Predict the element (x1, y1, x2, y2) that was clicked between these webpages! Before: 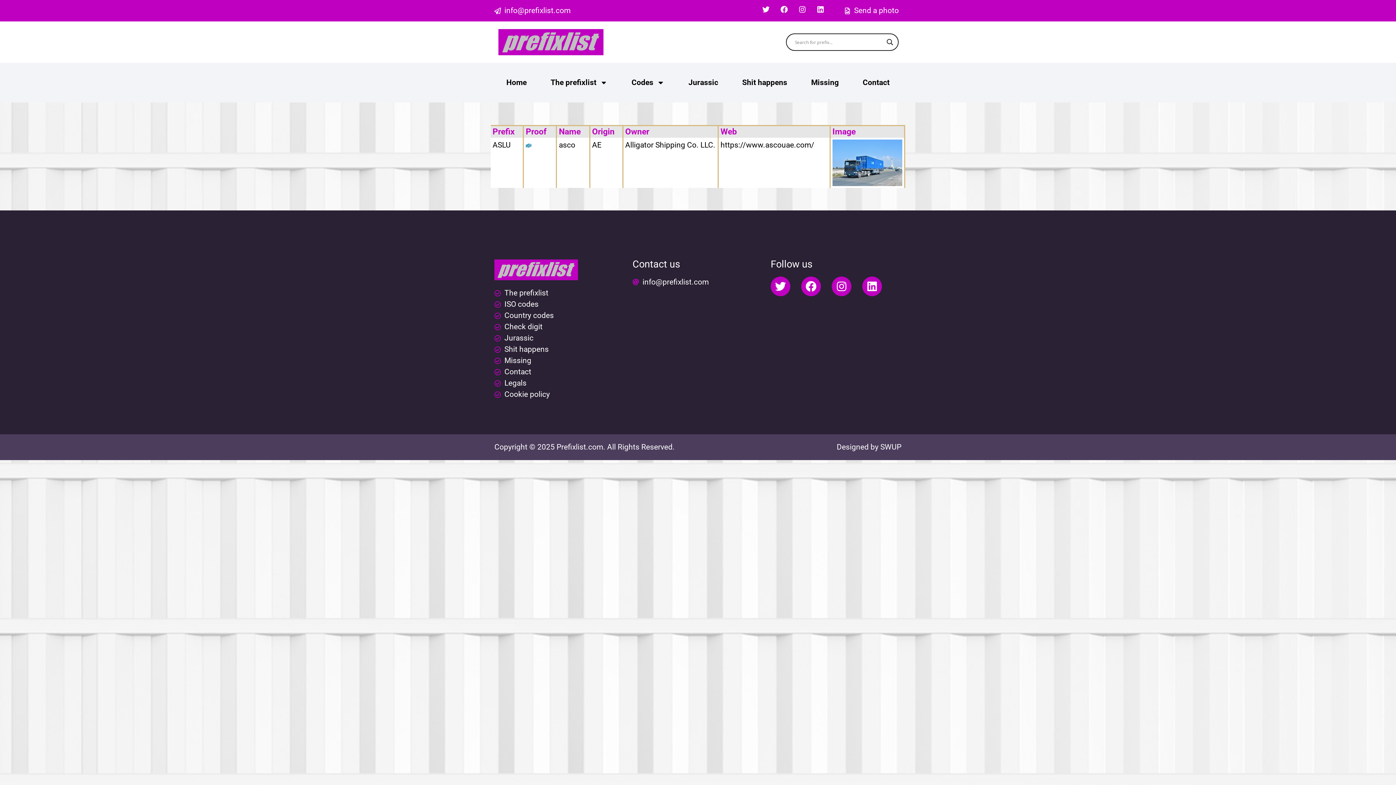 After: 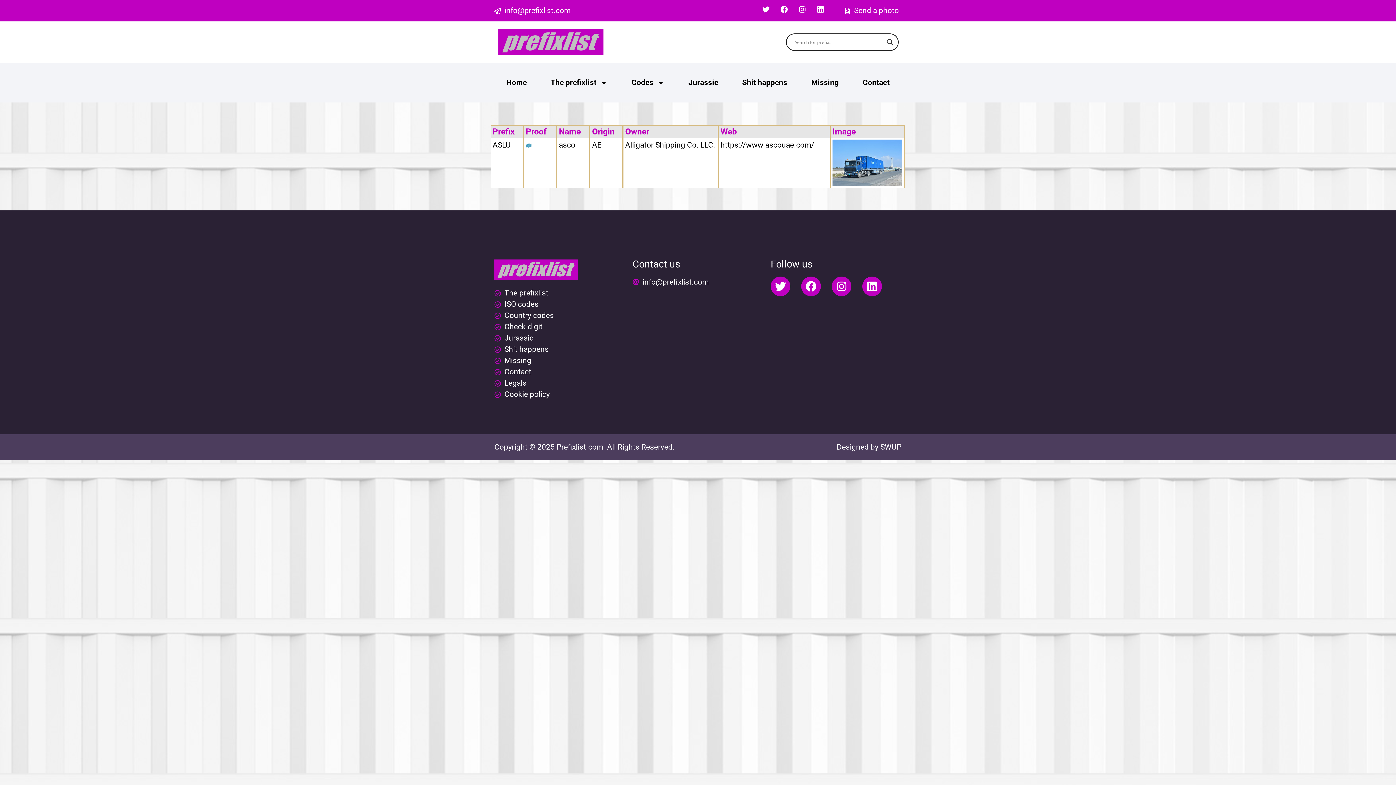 Action: label: Send a photo bbox: (844, 5, 899, 16)